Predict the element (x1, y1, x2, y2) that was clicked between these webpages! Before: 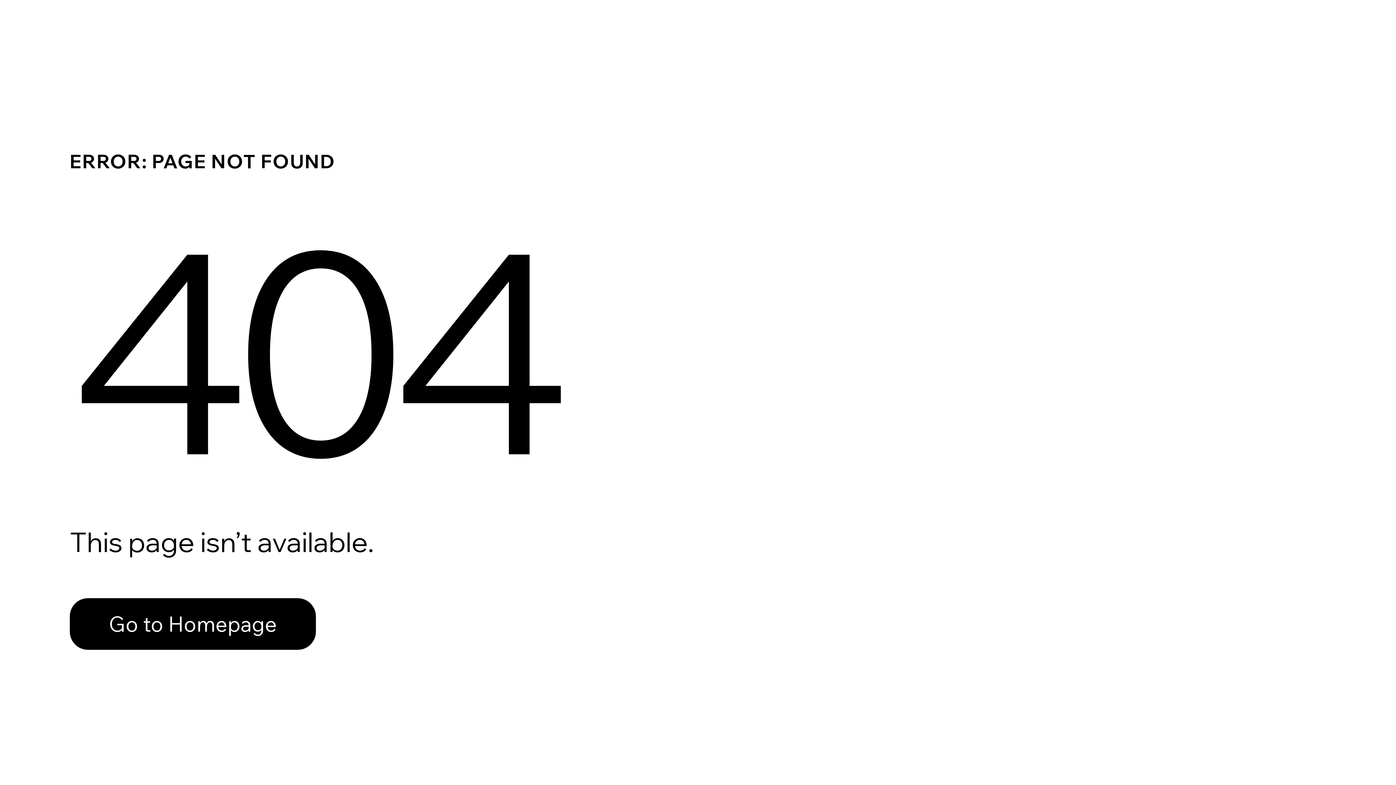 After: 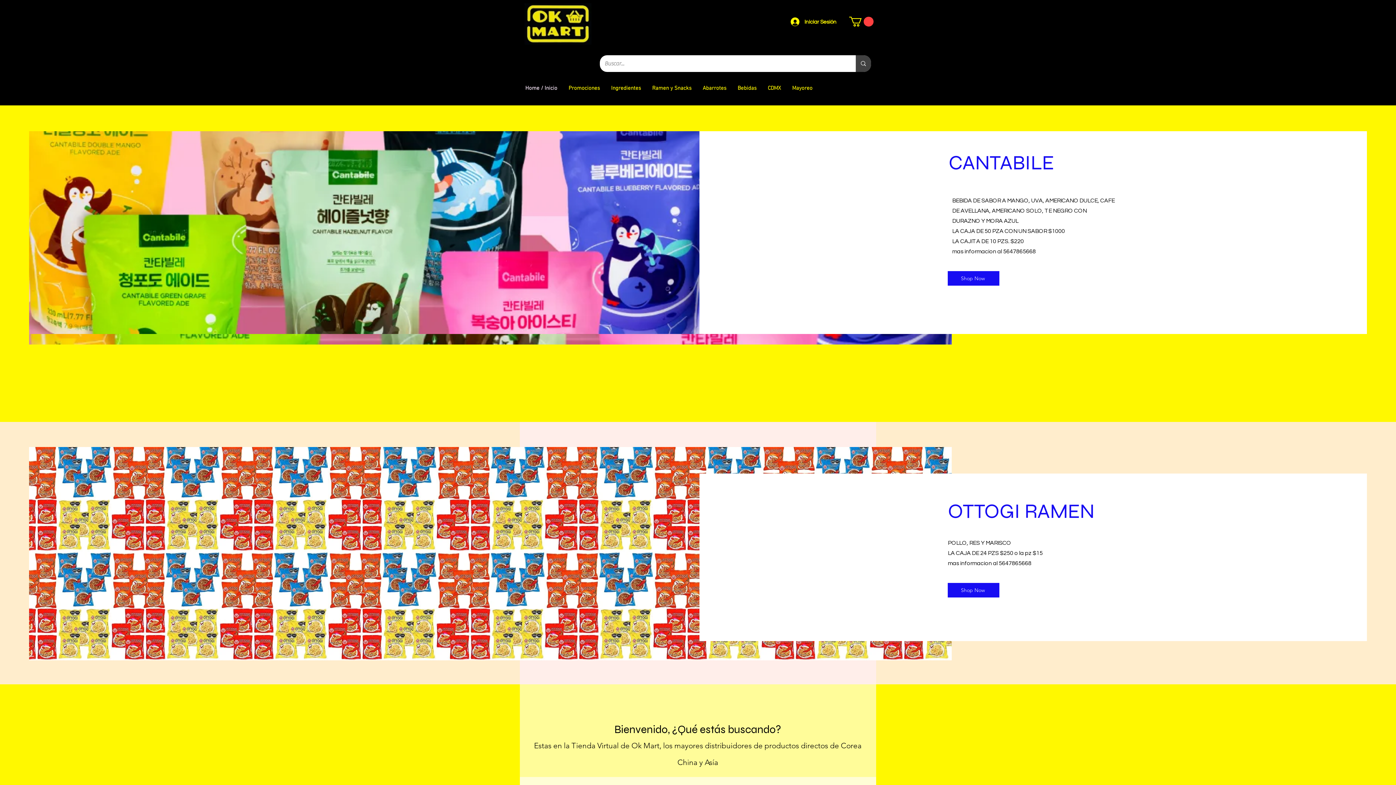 Action: bbox: (69, 582, 768, 659) label: Go to Homepage